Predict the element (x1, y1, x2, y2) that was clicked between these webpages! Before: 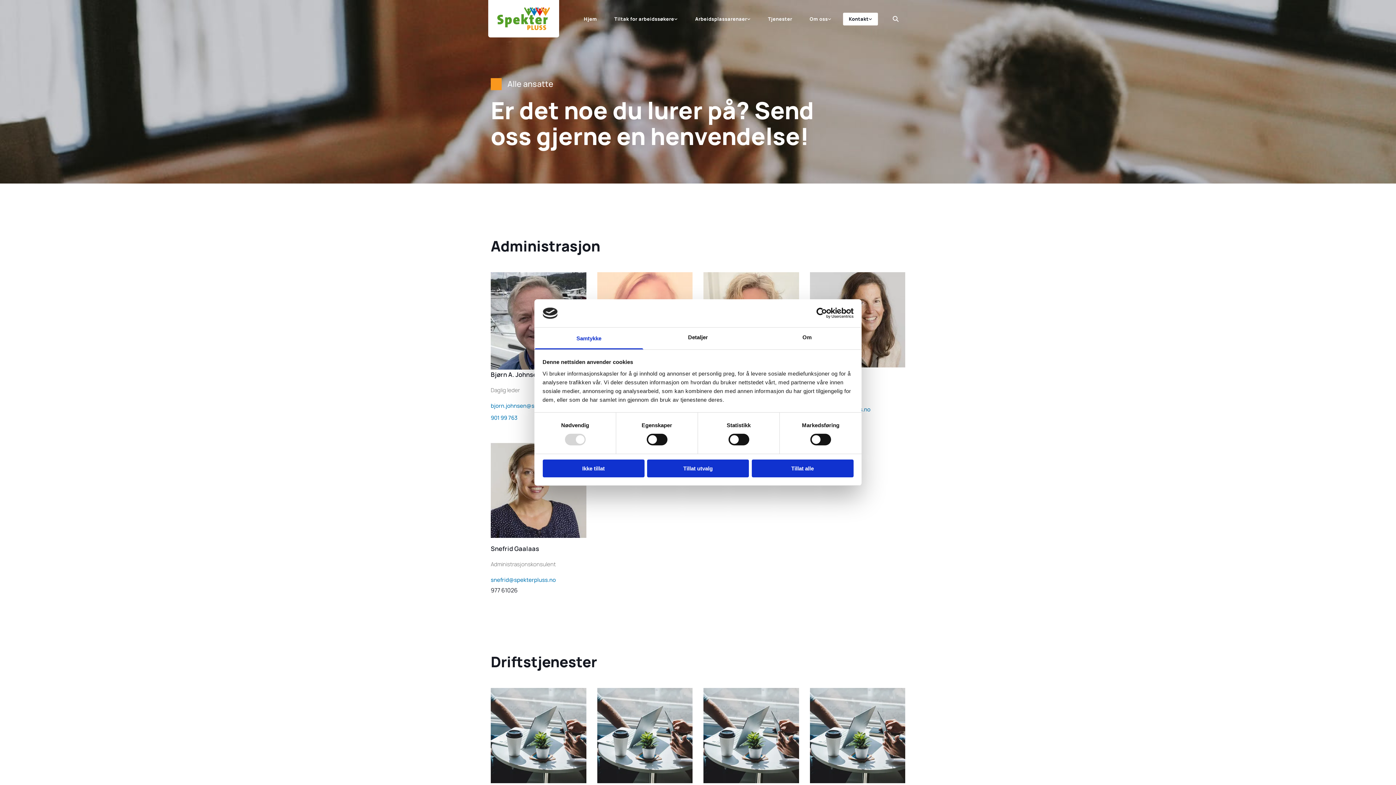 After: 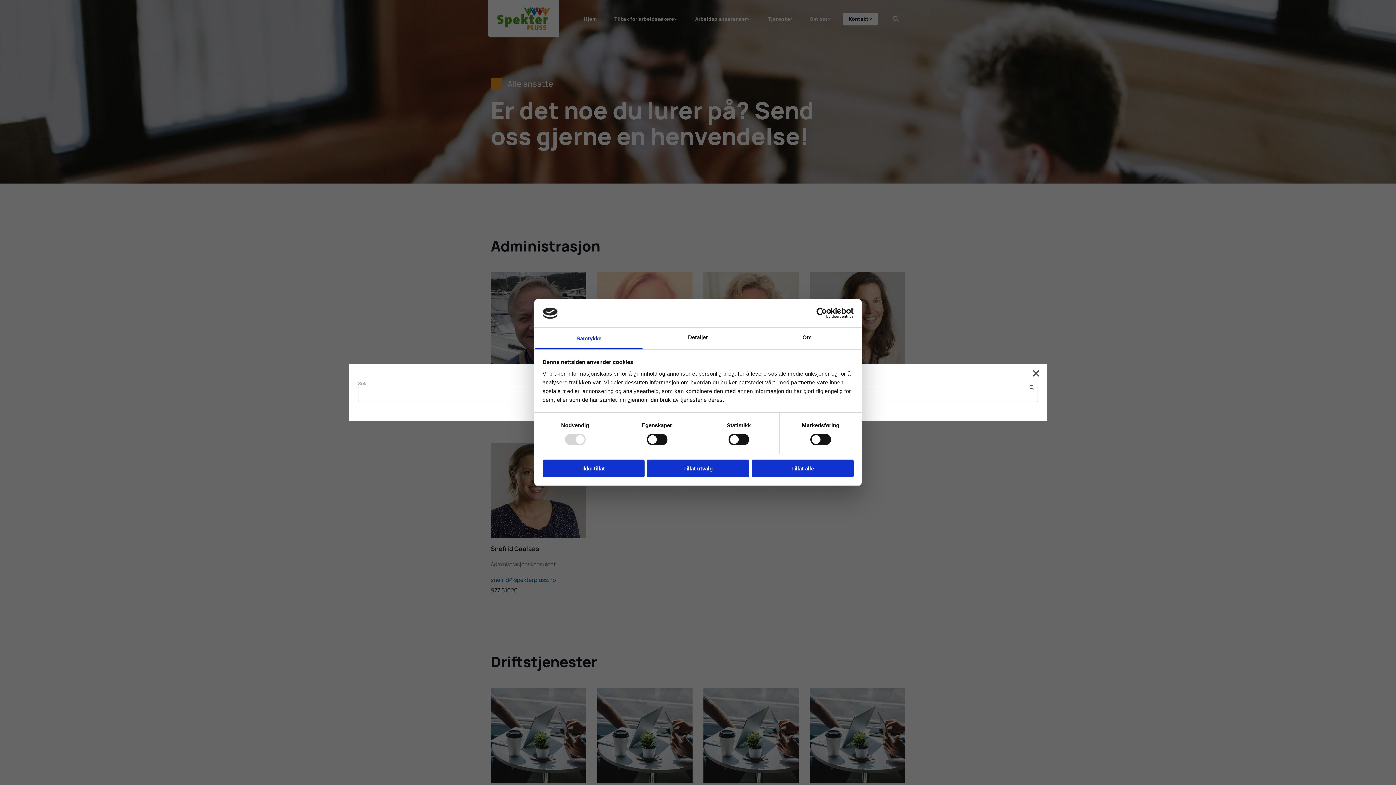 Action: label: Søk bbox: (890, 12, 901, 24)